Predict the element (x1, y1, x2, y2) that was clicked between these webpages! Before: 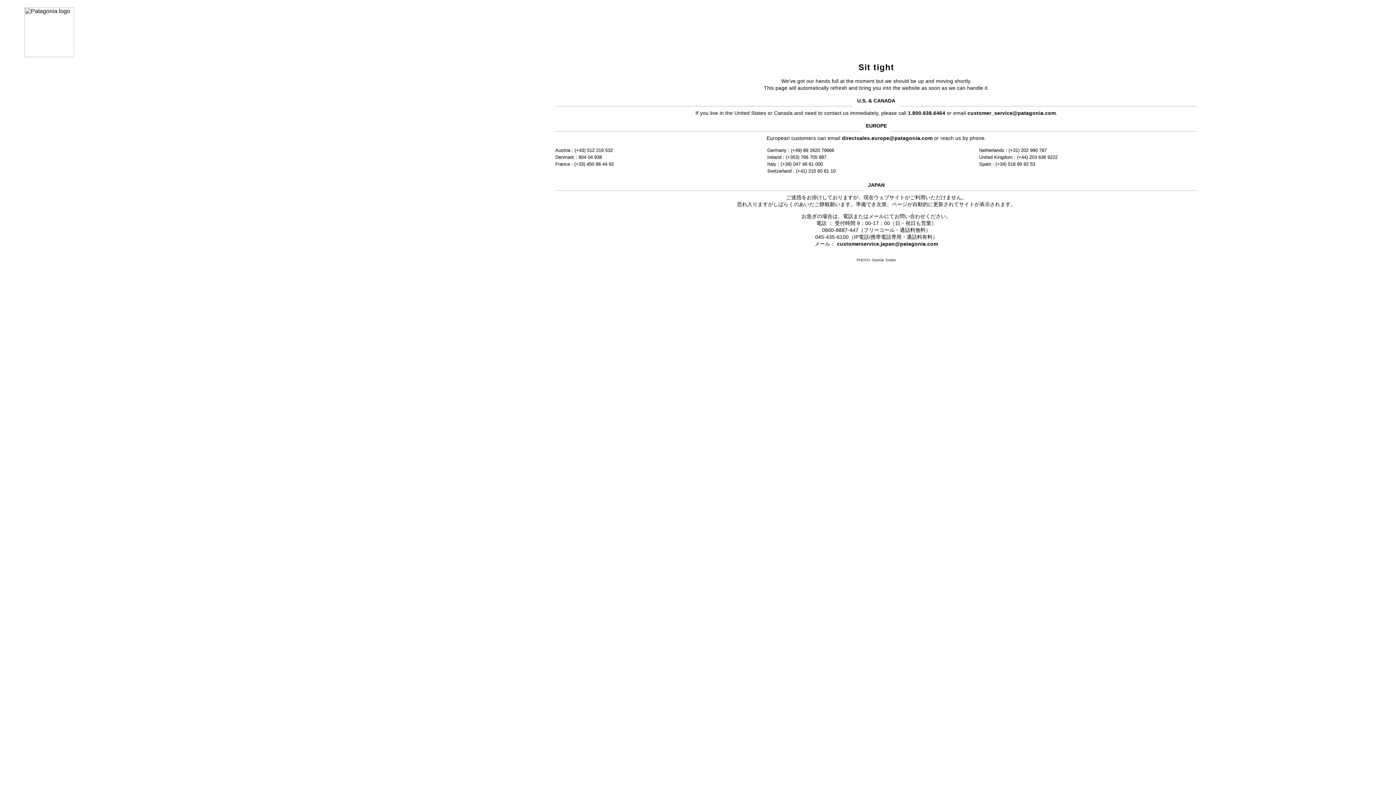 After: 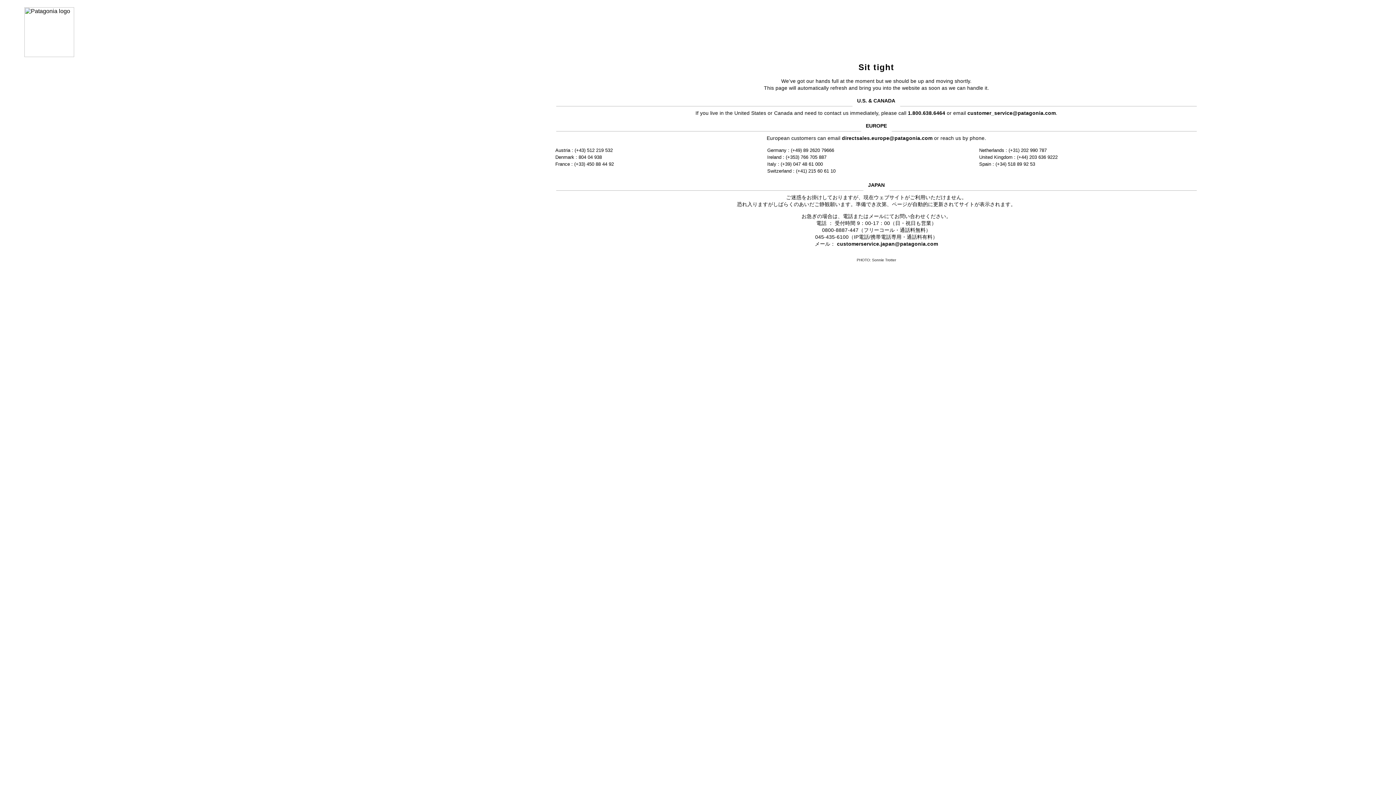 Action: label: directsales.europe@patagonia.com bbox: (842, 135, 932, 141)